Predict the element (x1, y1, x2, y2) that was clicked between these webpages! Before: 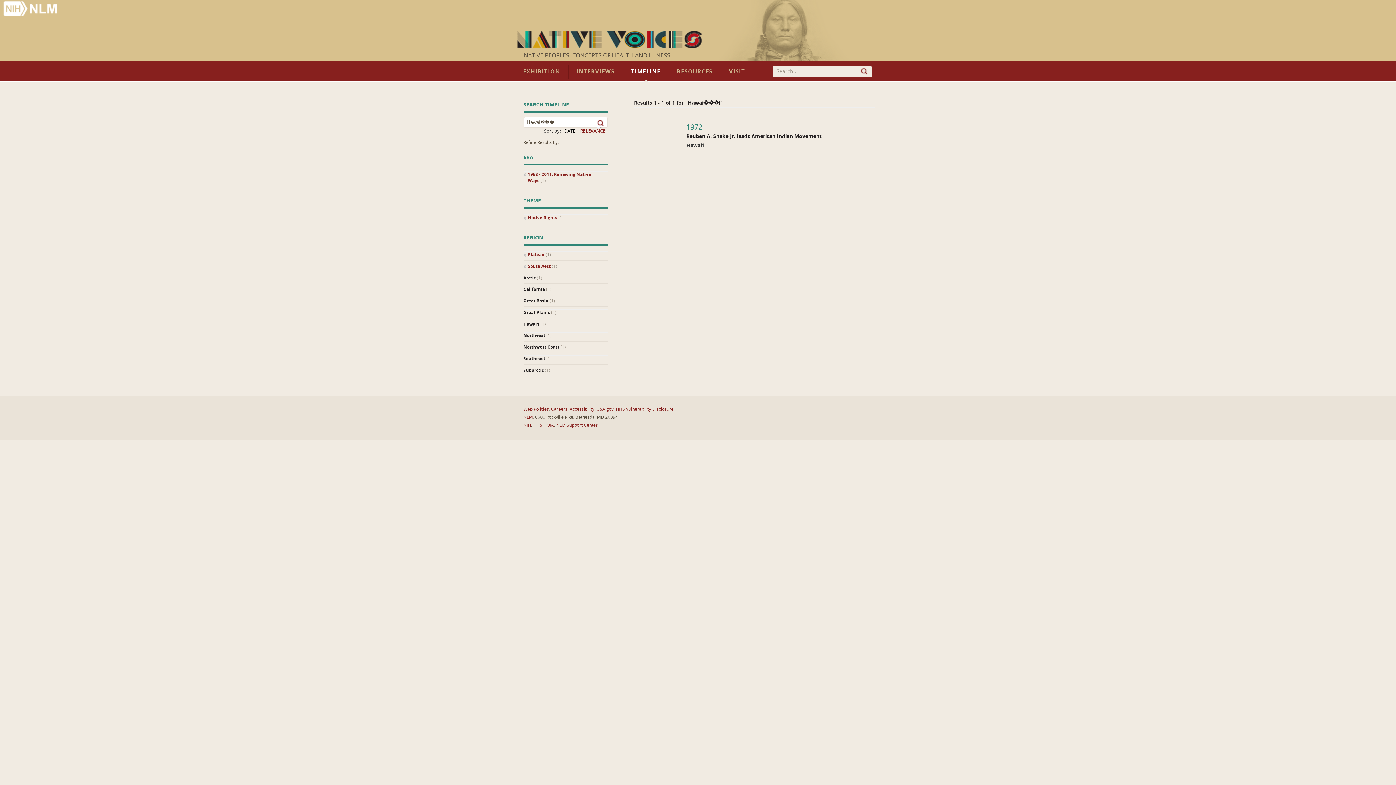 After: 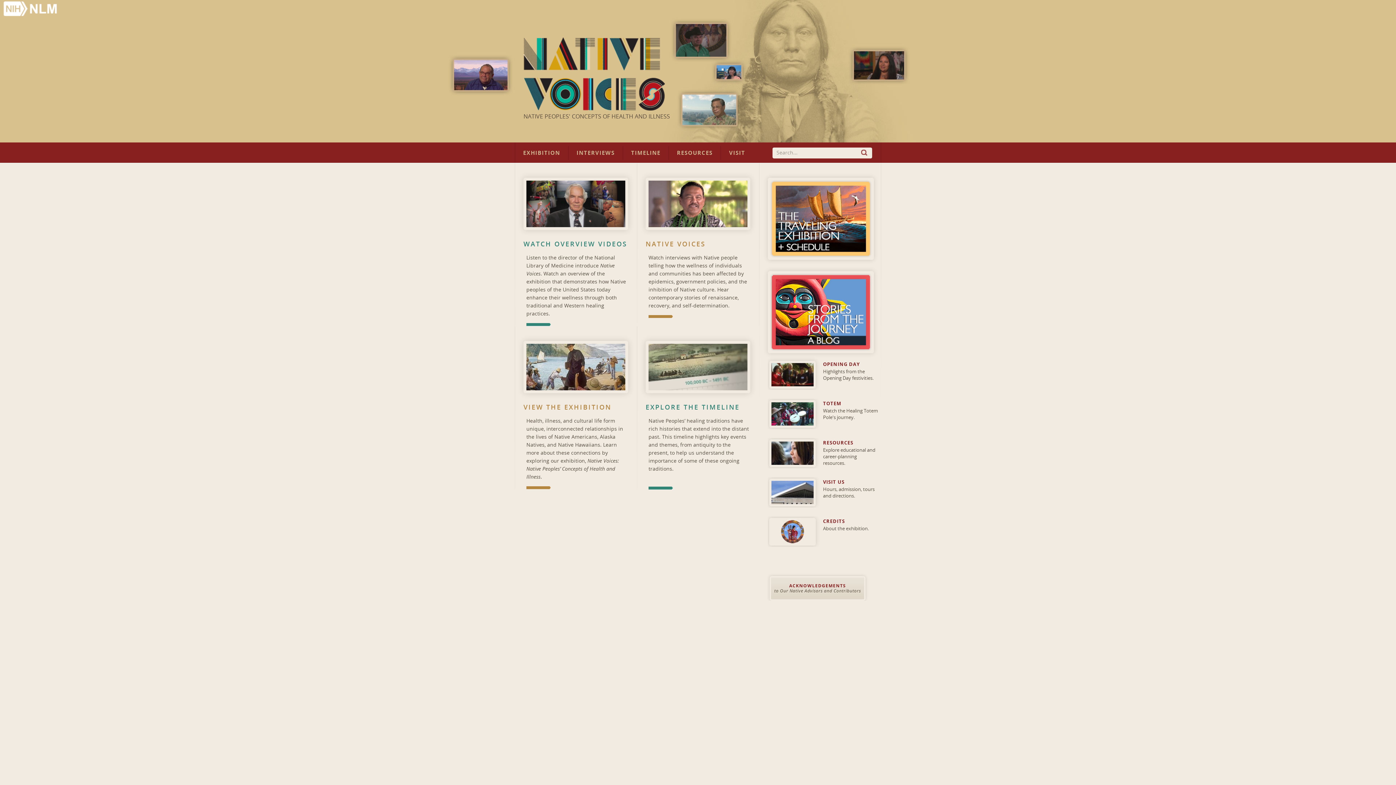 Action: label: Native Voices bbox: (516, 30, 704, 48)